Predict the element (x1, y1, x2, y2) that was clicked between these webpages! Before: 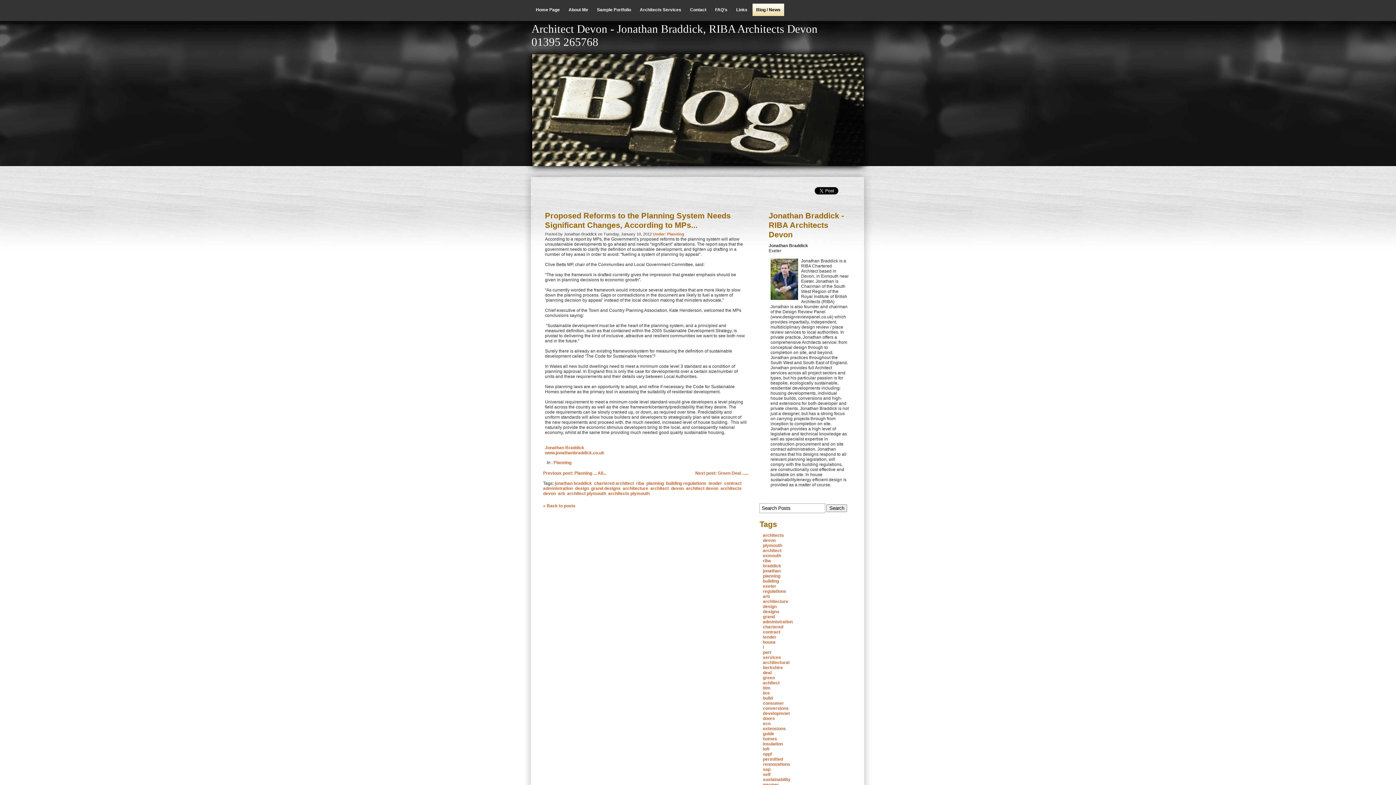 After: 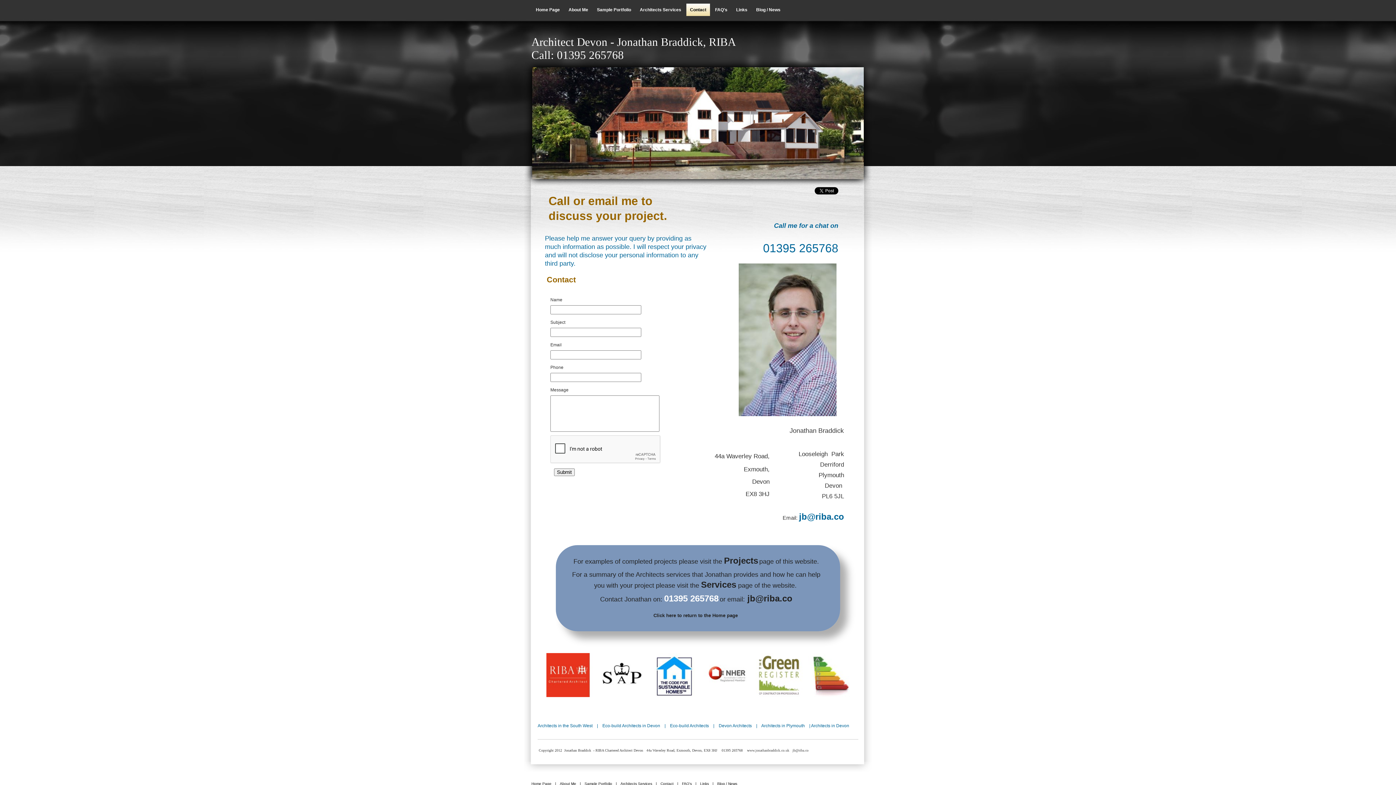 Action: label: Contact bbox: (686, 3, 710, 16)